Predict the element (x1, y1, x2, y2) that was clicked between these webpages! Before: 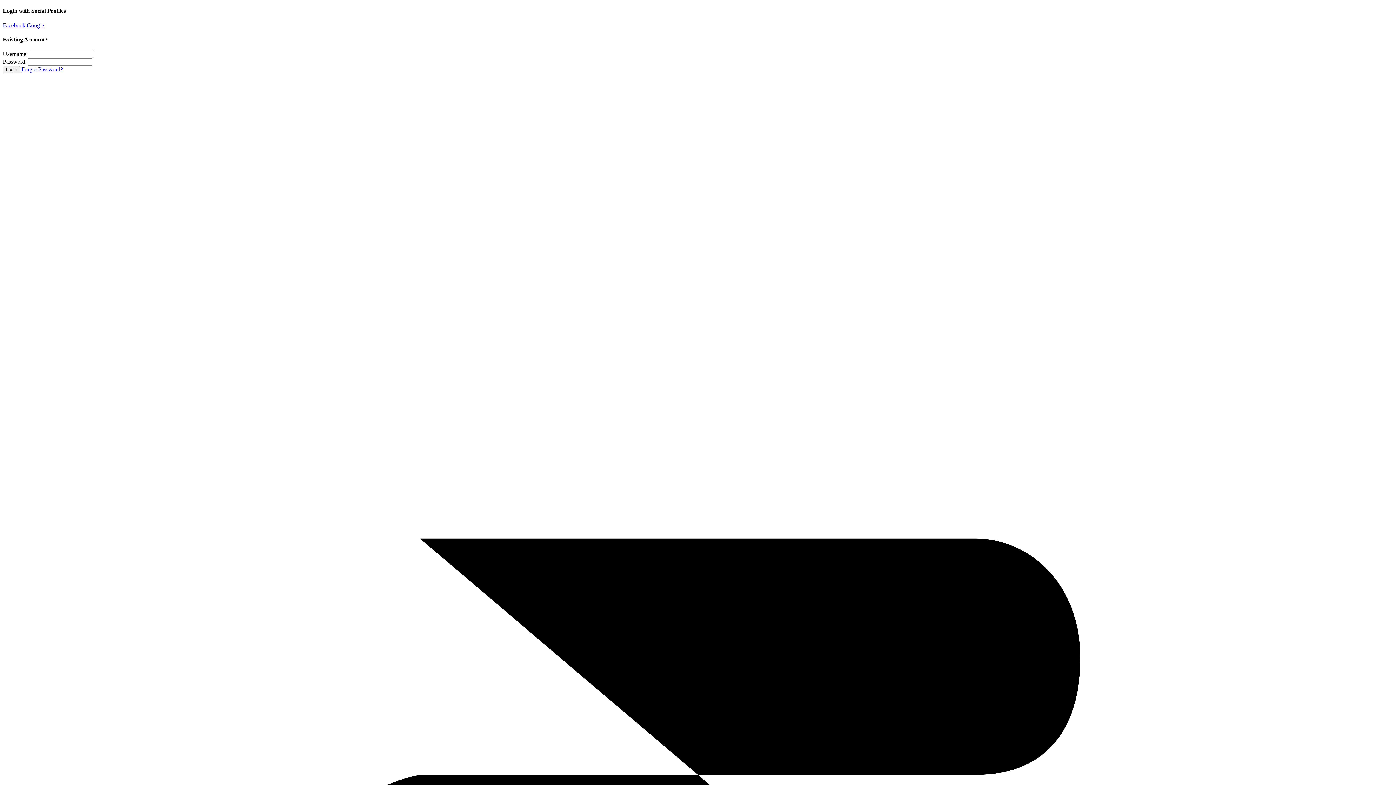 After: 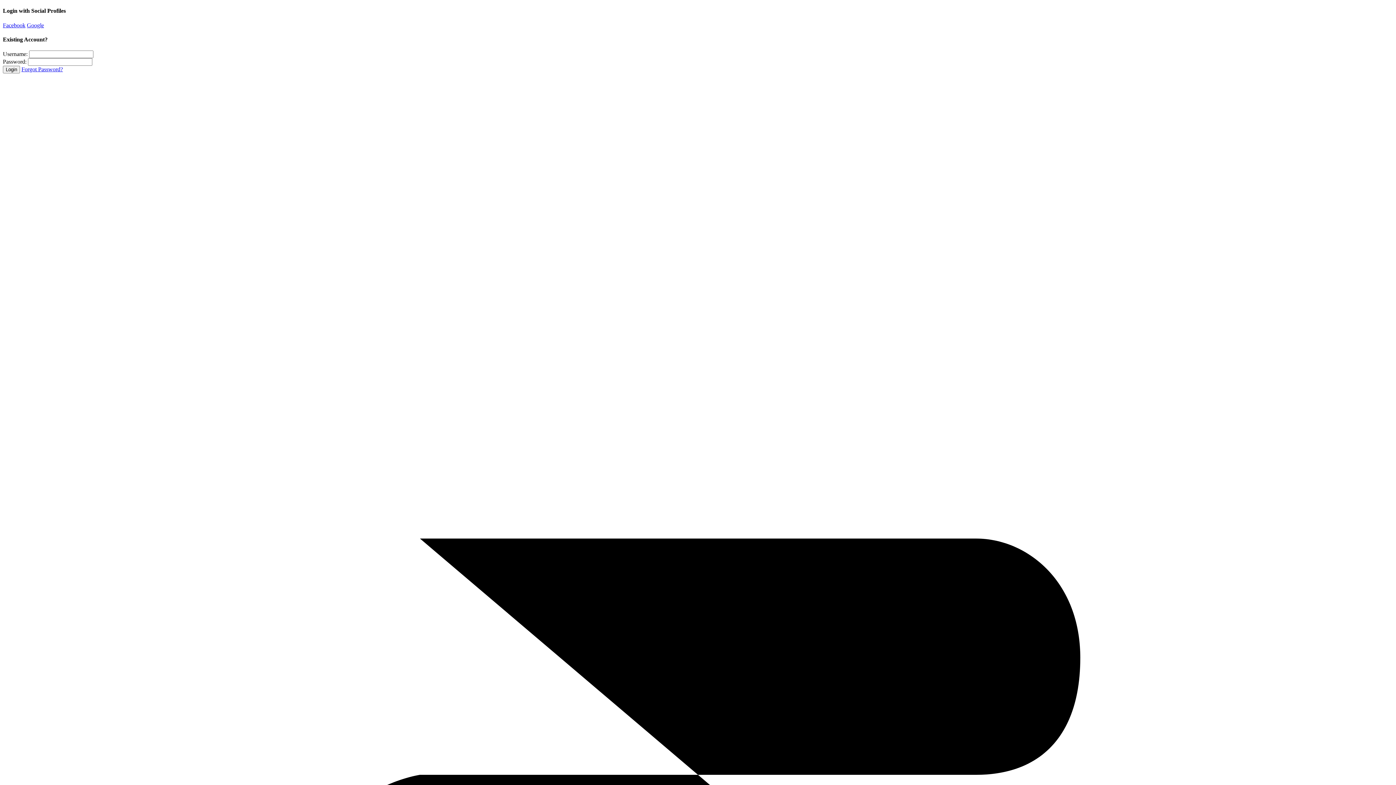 Action: bbox: (2, 22, 25, 28) label: Facebook